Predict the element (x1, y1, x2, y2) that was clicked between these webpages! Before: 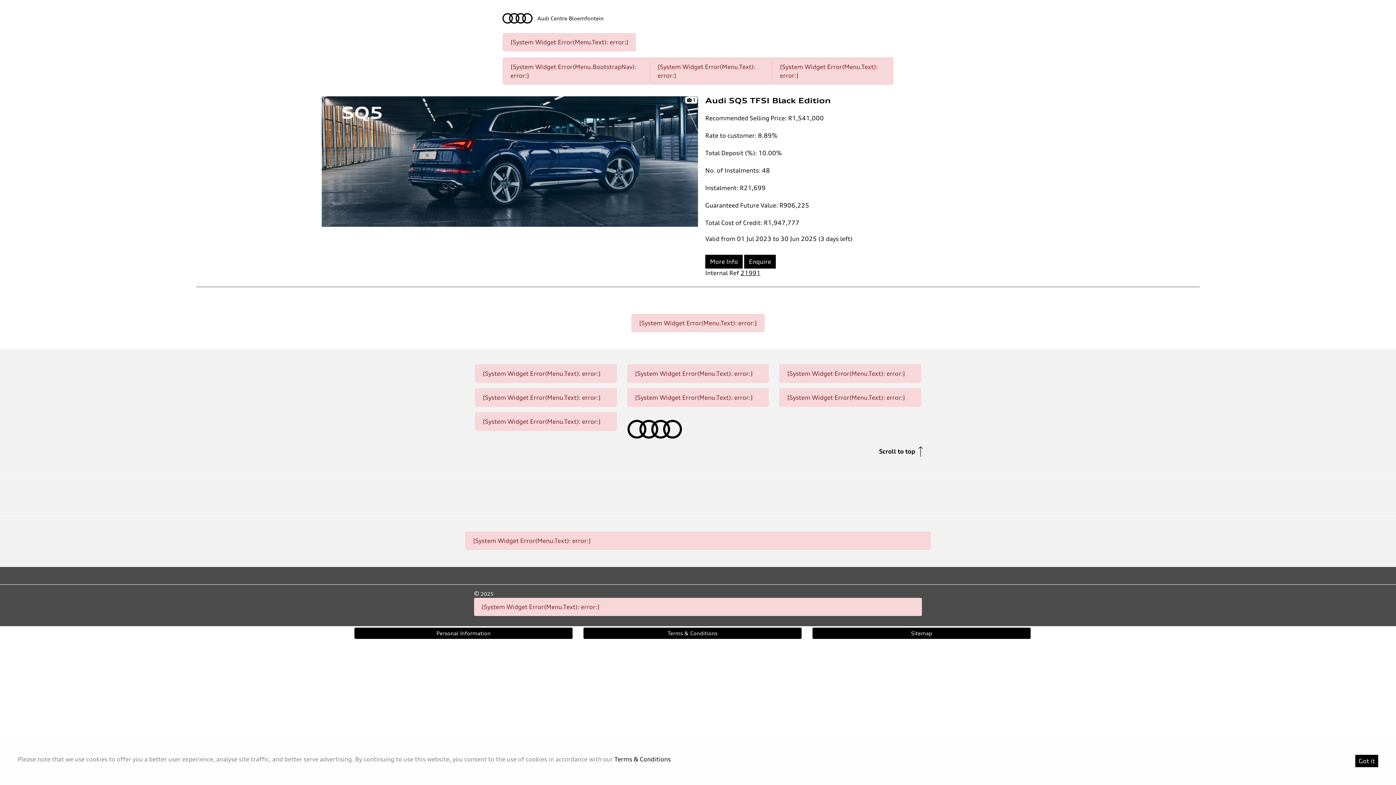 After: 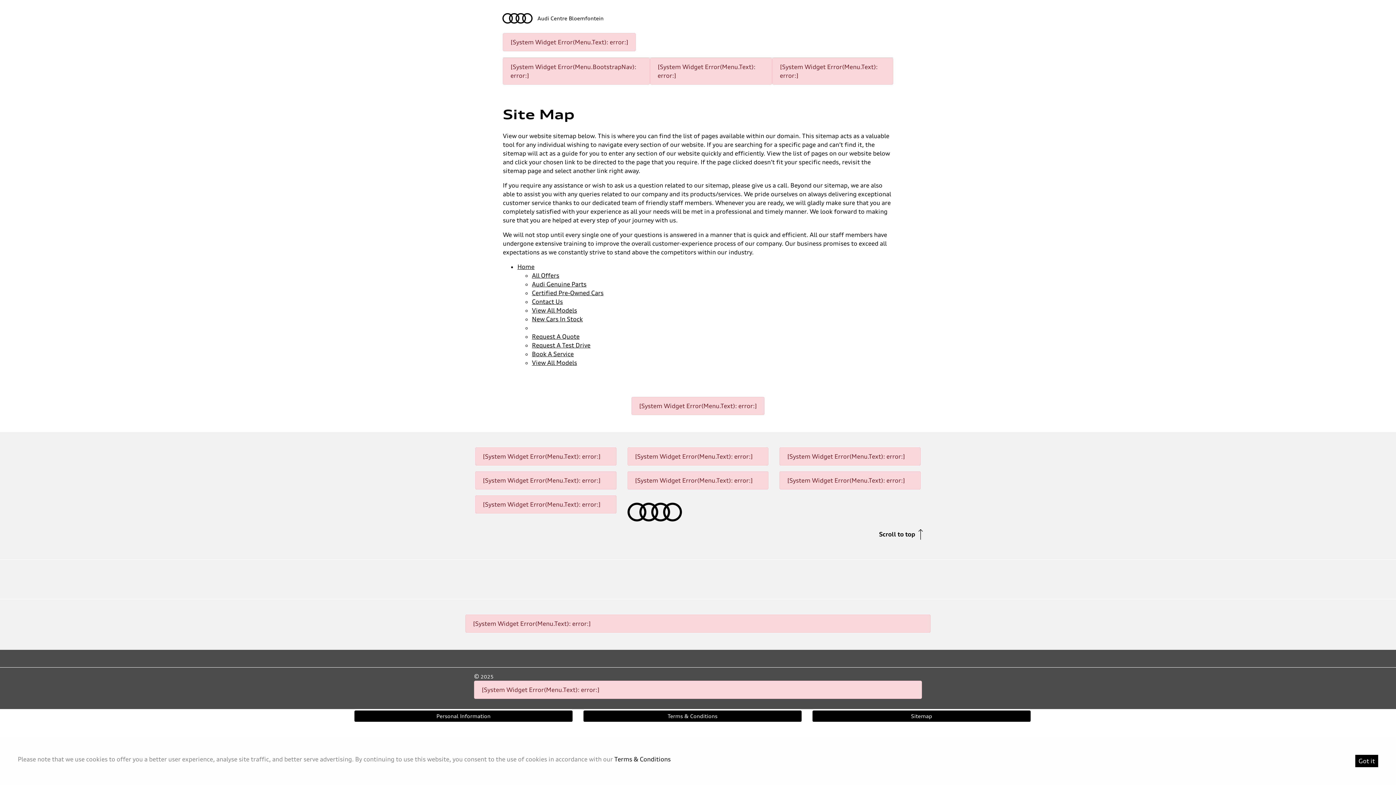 Action: label: Sitemap bbox: (812, 628, 1030, 639)